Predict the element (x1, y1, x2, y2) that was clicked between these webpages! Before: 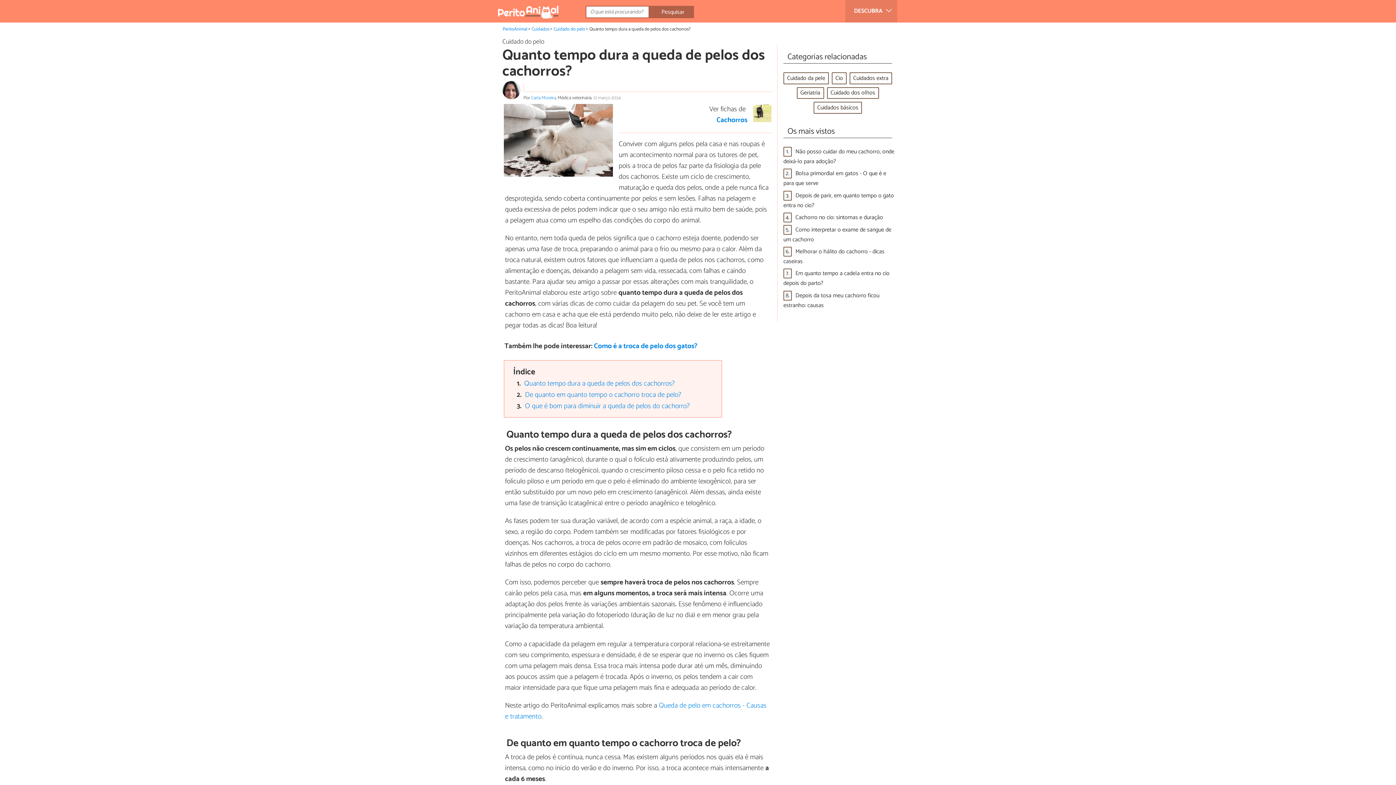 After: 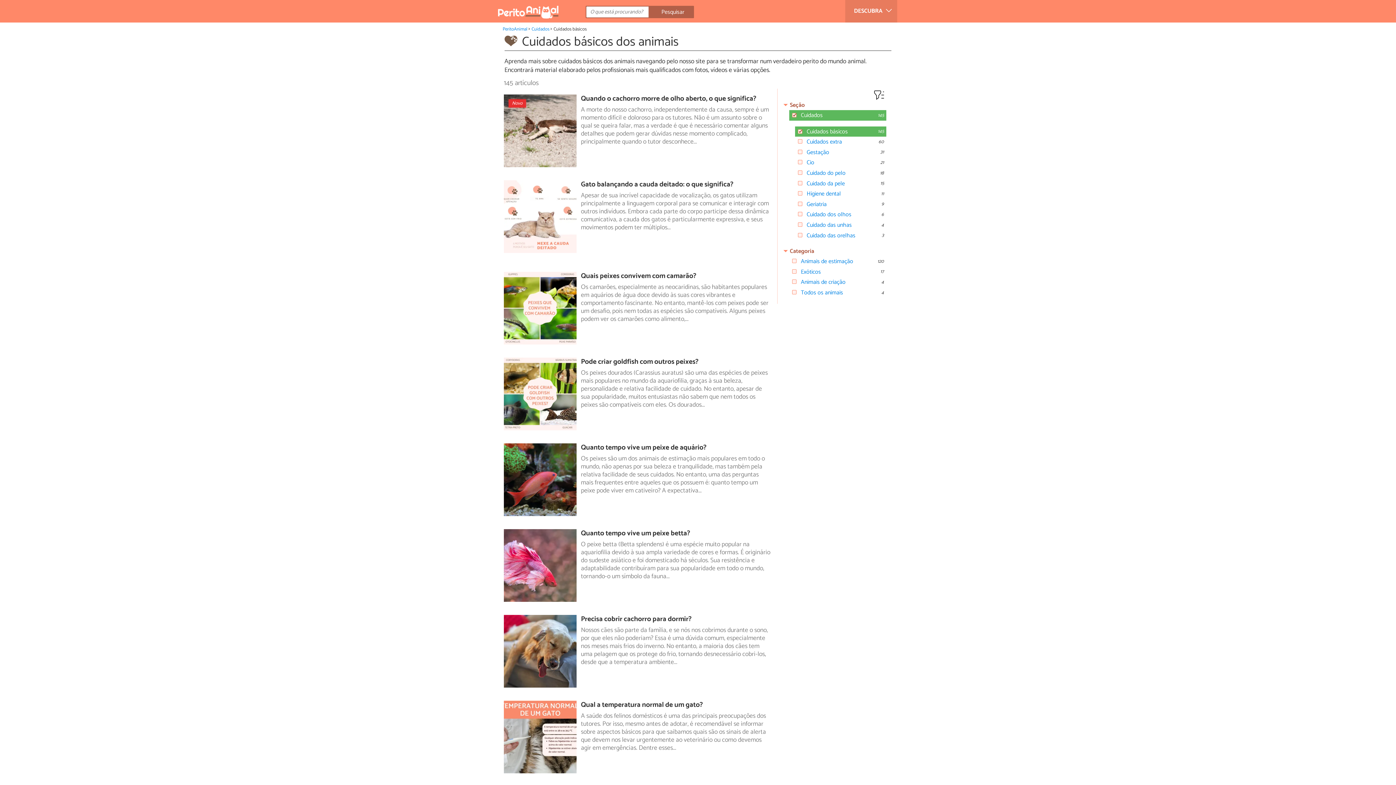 Action: label: Cuidados básicos bbox: (813, 101, 862, 113)